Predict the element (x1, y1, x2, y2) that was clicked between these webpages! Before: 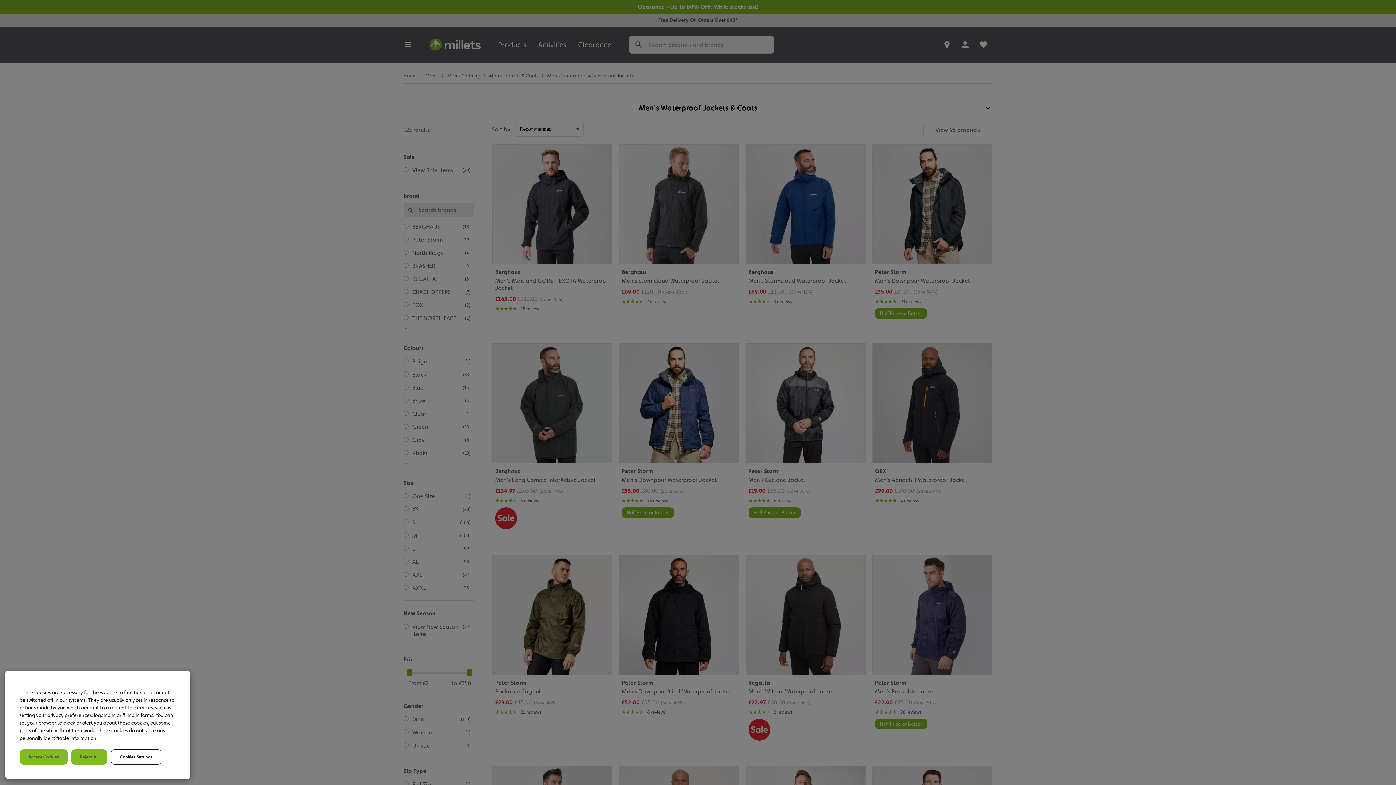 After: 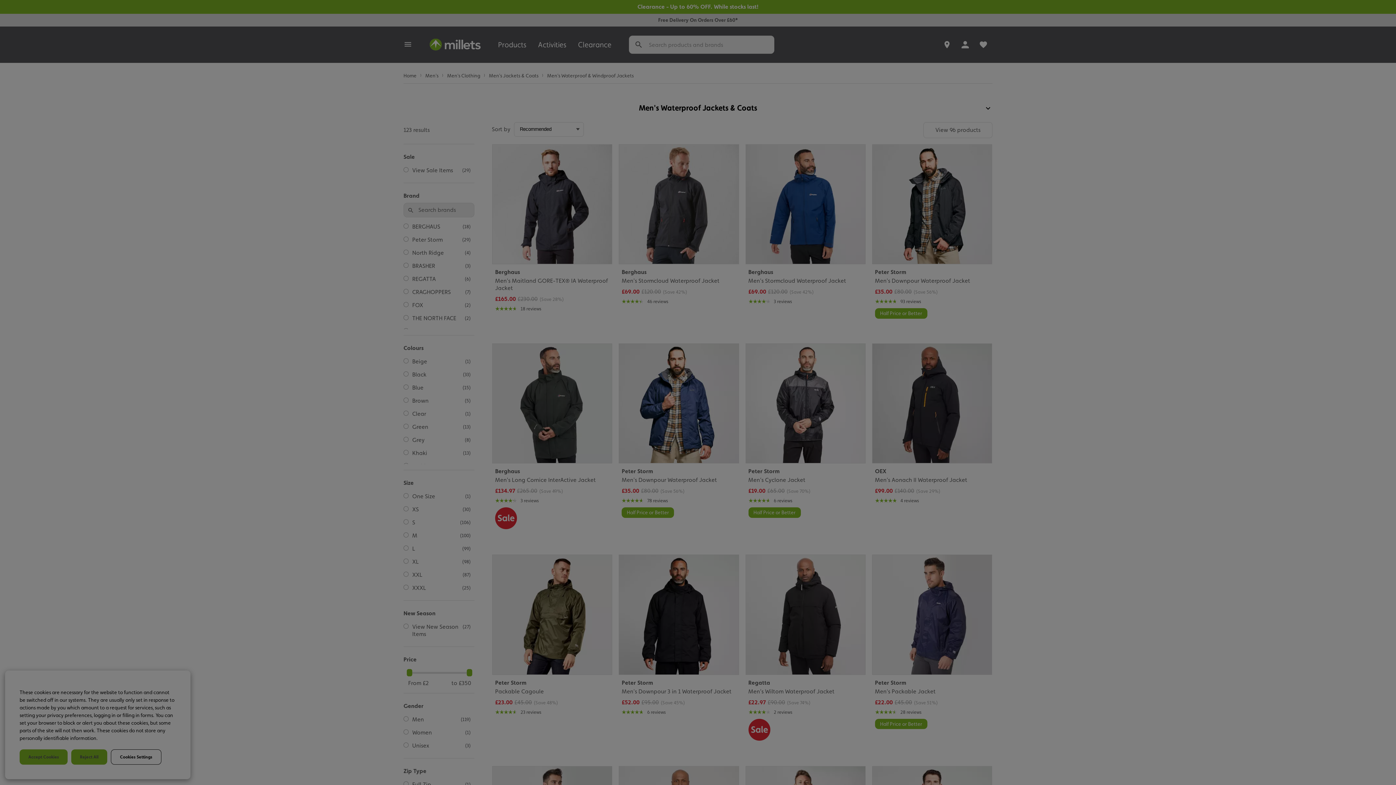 Action: label: Cookies Settings bbox: (110, 749, 161, 765)